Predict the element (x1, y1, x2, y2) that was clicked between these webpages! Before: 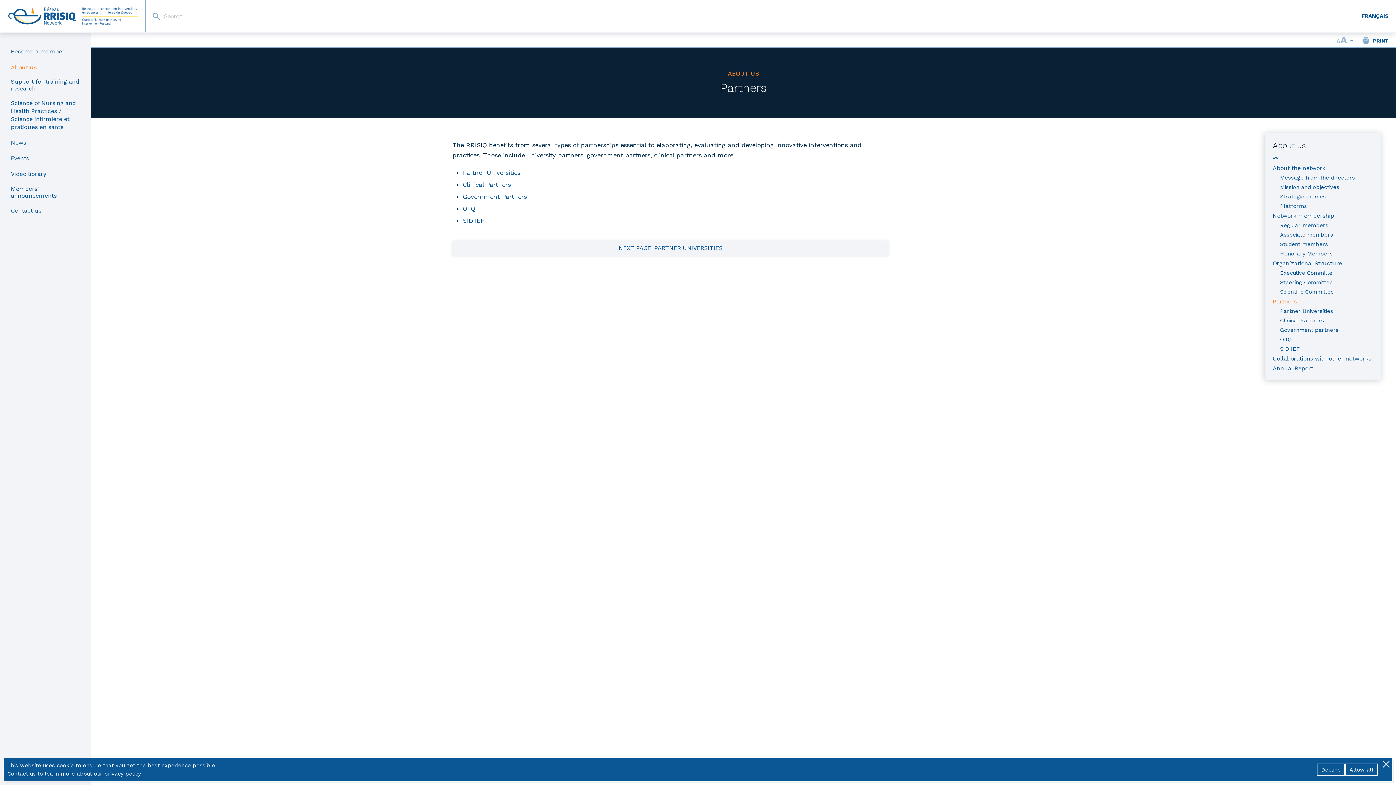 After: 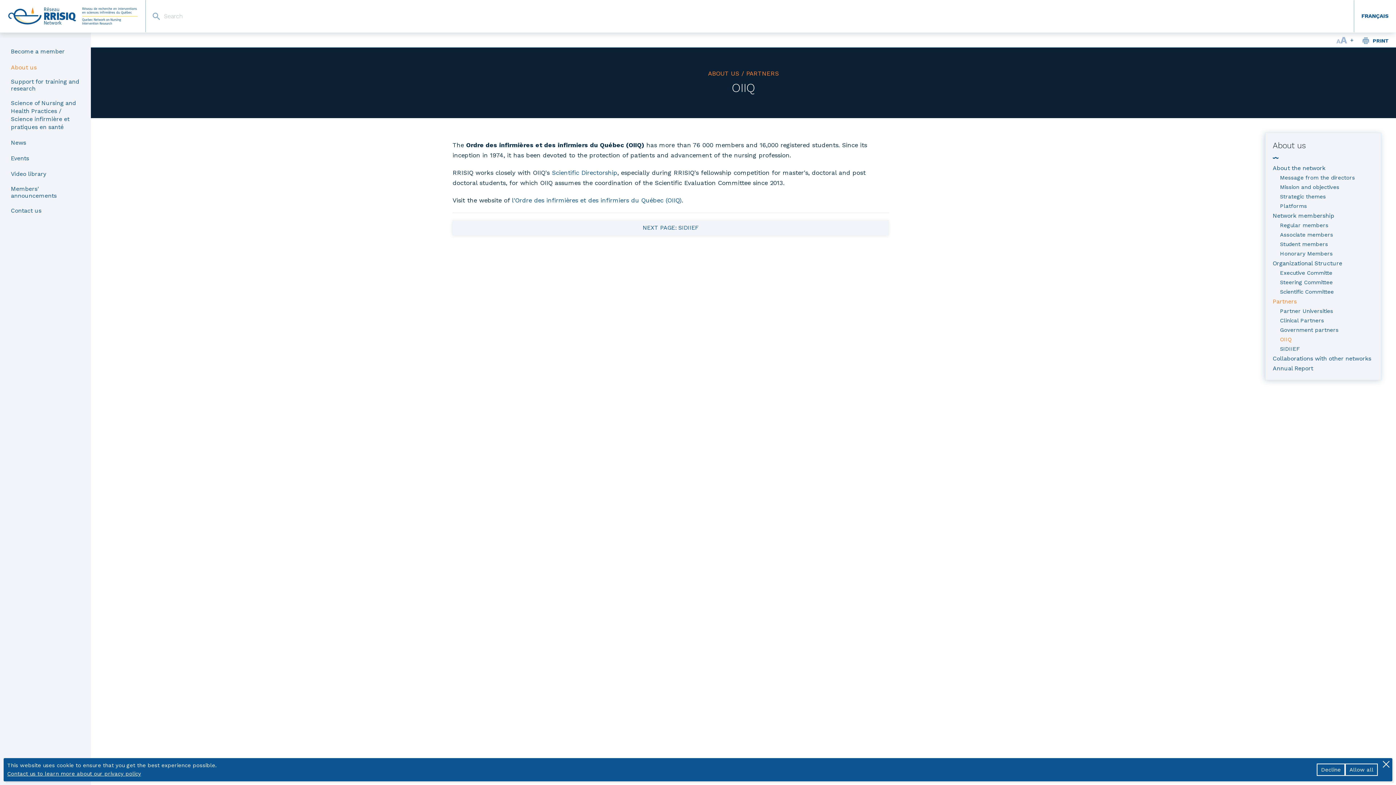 Action: bbox: (462, 205, 475, 212) label: OIIQ